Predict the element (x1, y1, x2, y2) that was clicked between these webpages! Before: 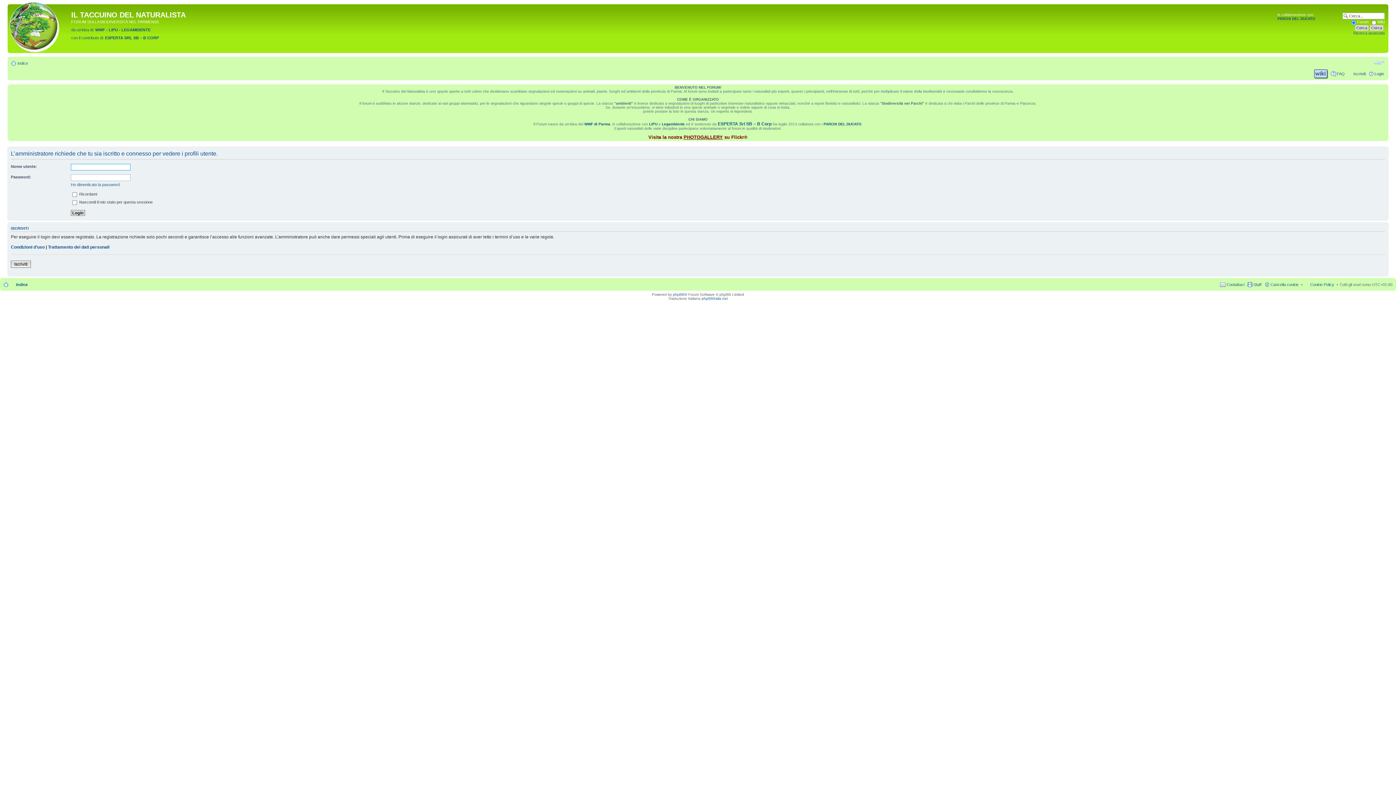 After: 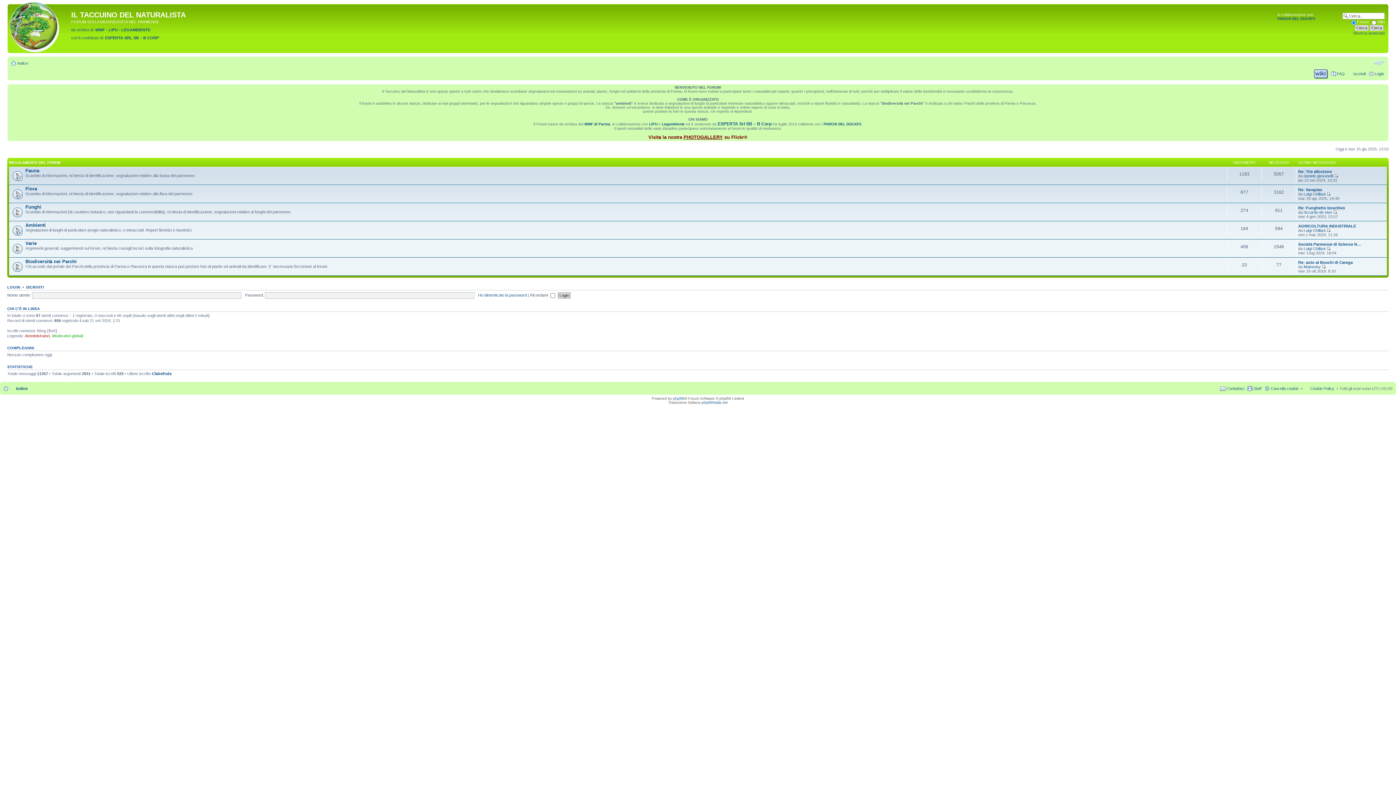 Action: label: Indice bbox: (9, 280, 27, 288)